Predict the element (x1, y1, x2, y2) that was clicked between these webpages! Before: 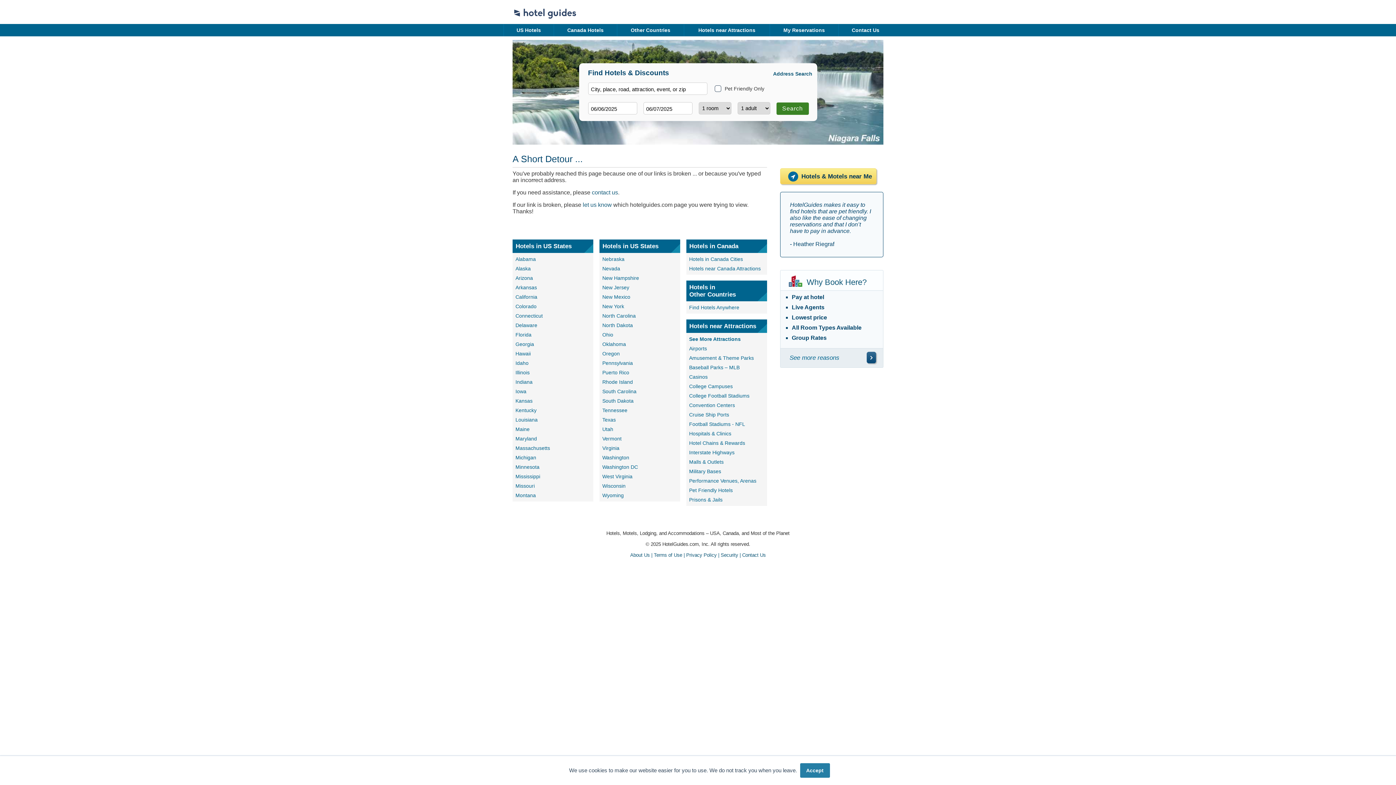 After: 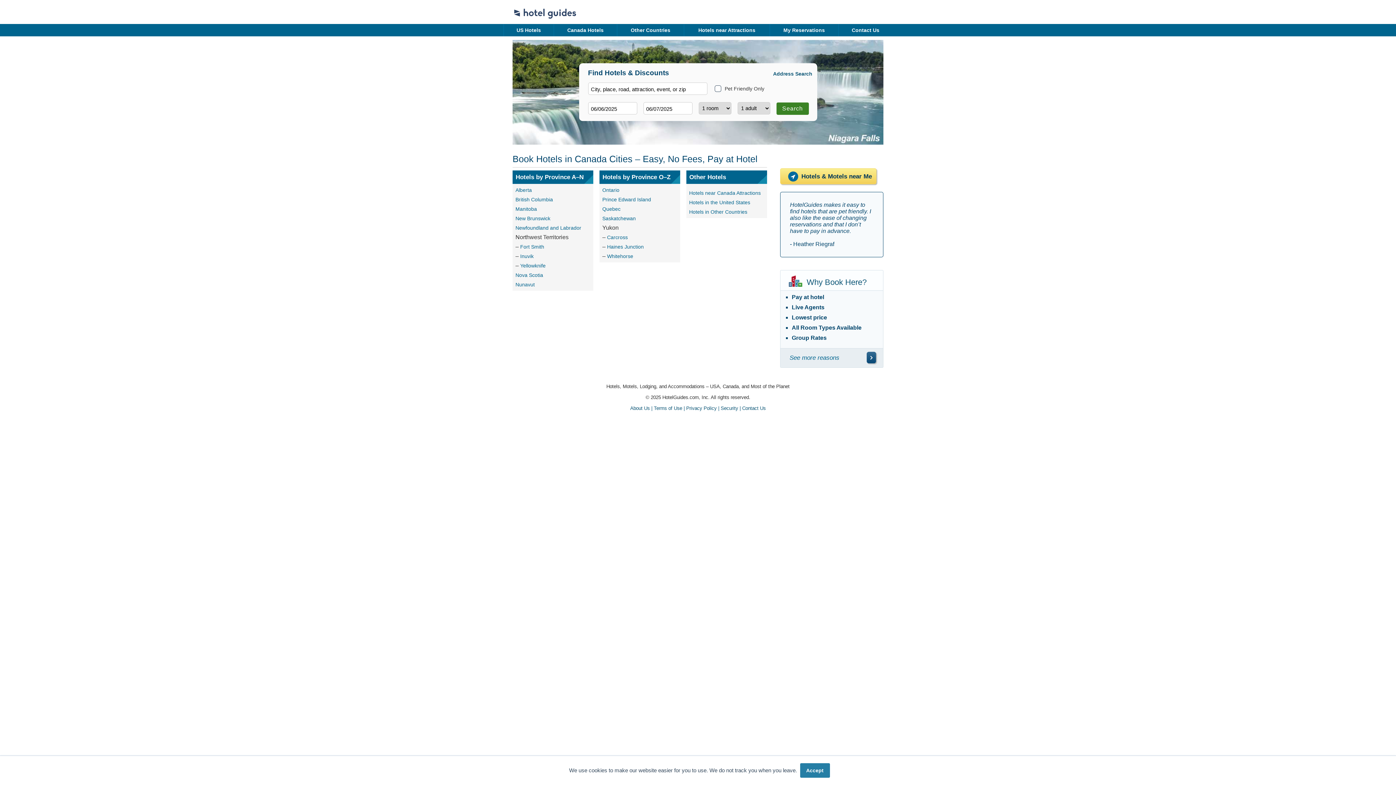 Action: bbox: (567, 27, 603, 33) label: Canada Hotels